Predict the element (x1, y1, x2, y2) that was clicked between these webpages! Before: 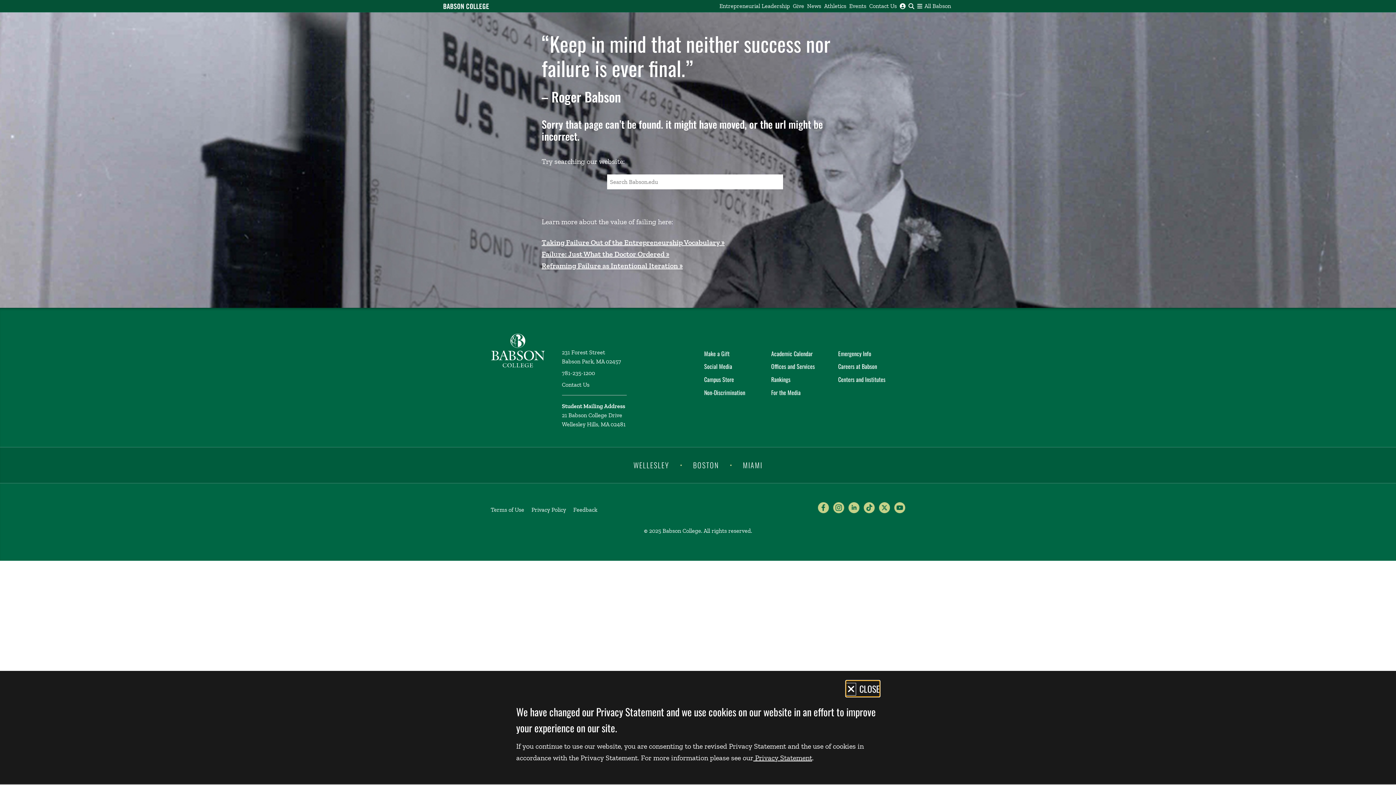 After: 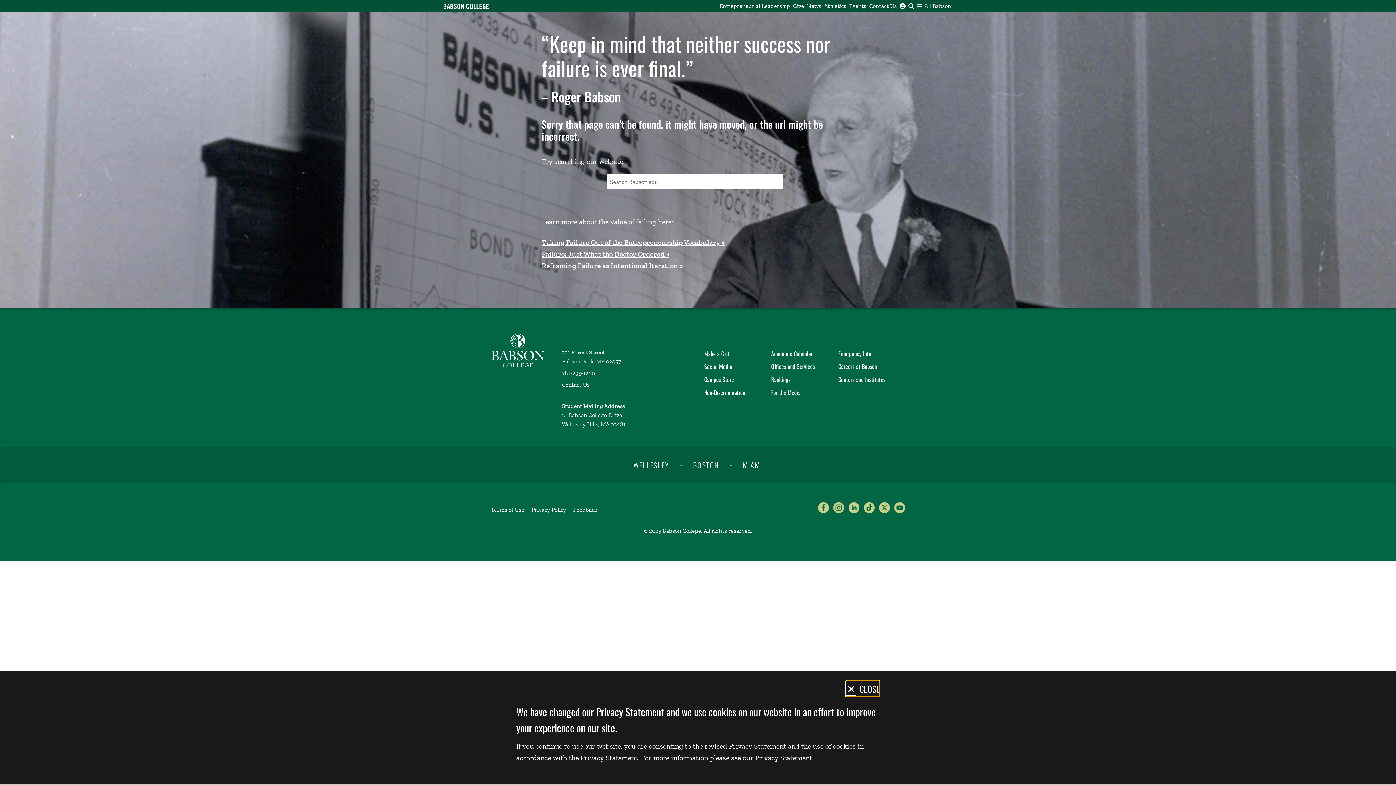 Action: label: Reframing Failure as Intentional Iteration » bbox: (541, 261, 682, 270)